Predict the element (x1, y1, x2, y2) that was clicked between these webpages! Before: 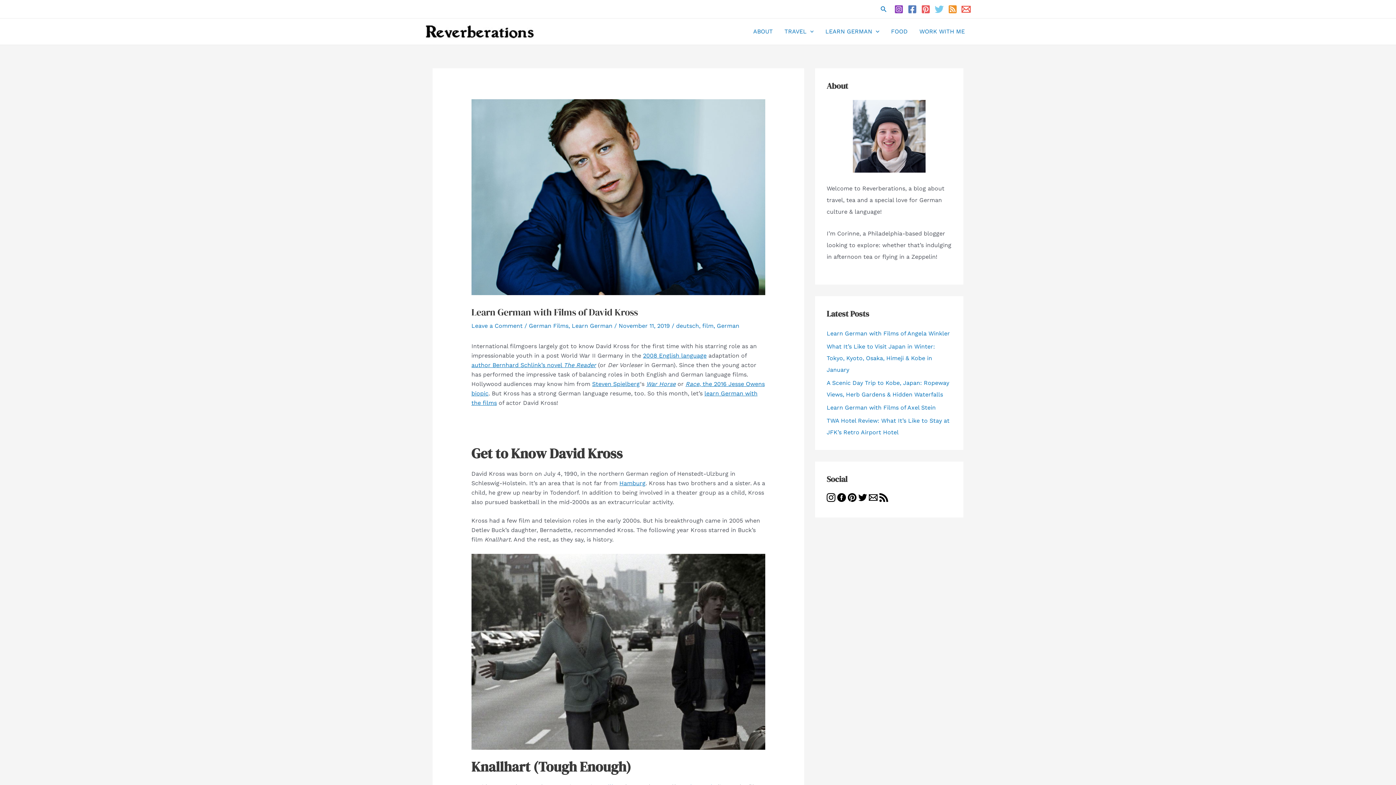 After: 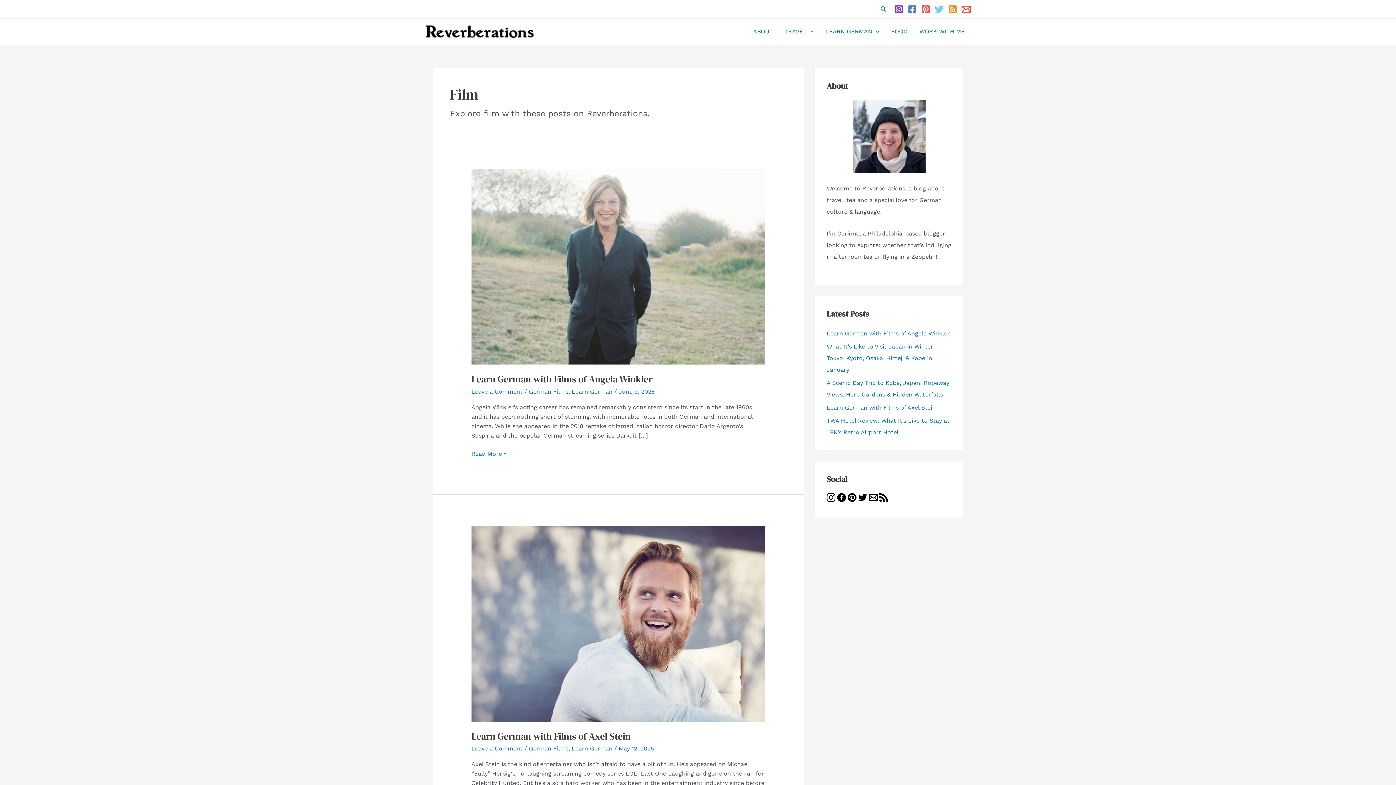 Action: label: film bbox: (702, 322, 713, 329)